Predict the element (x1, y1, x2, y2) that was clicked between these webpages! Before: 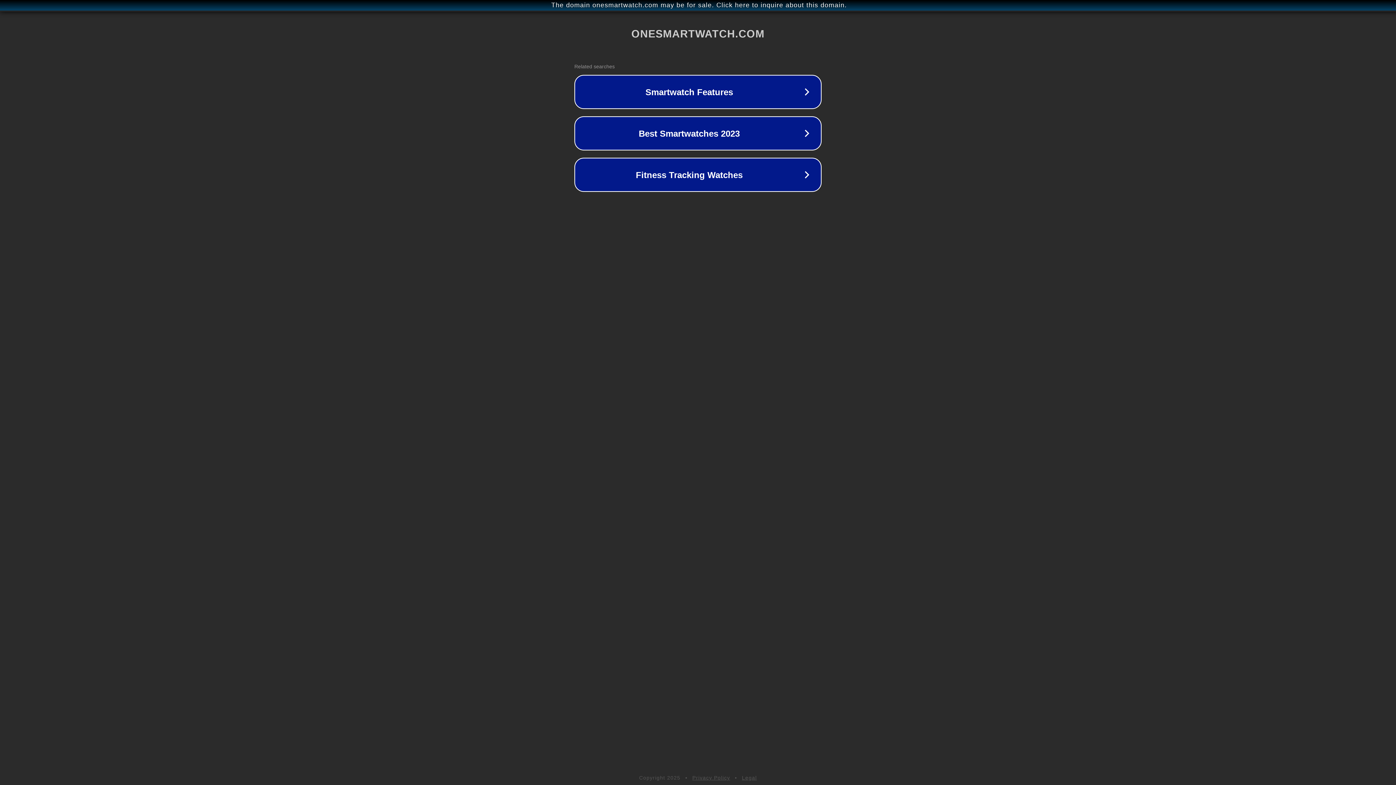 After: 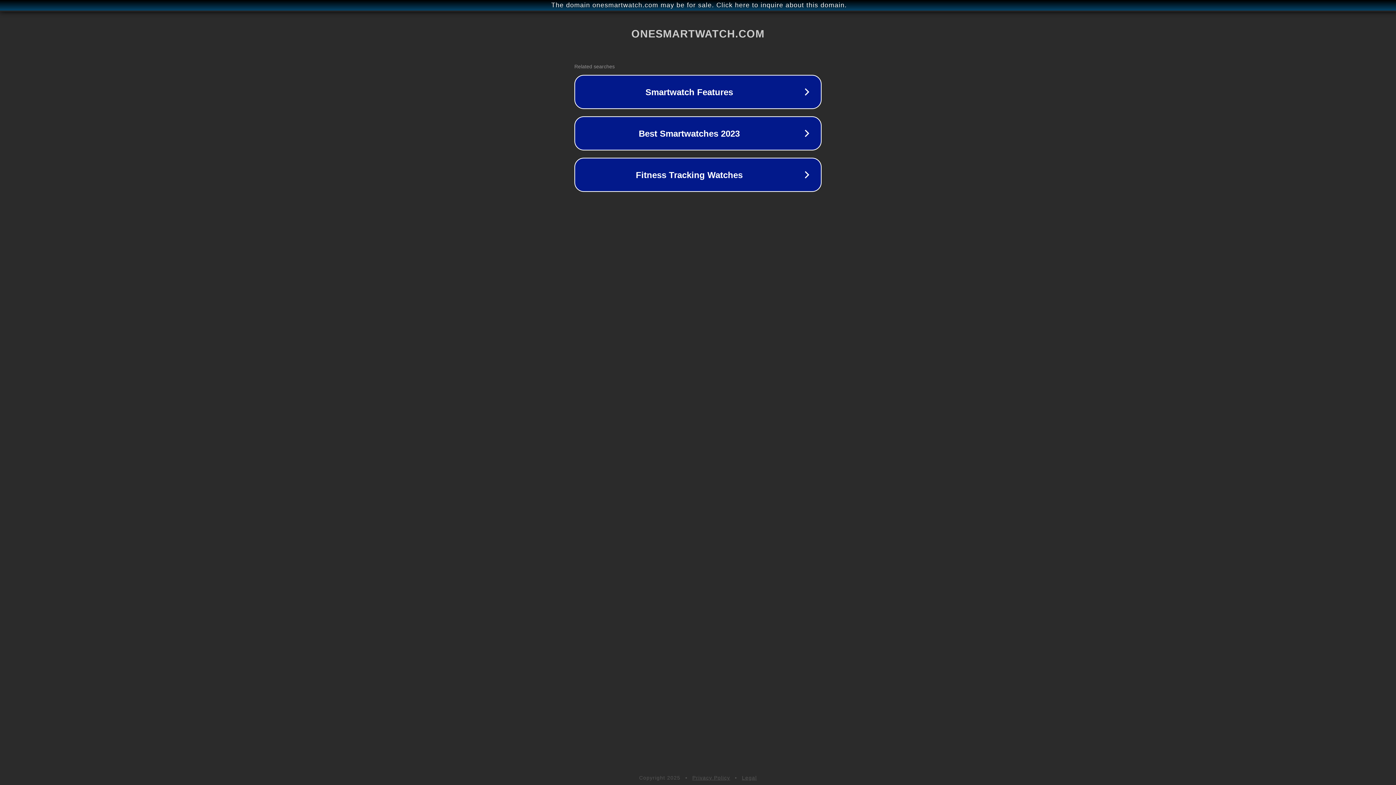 Action: bbox: (742, 775, 757, 781) label: Legal